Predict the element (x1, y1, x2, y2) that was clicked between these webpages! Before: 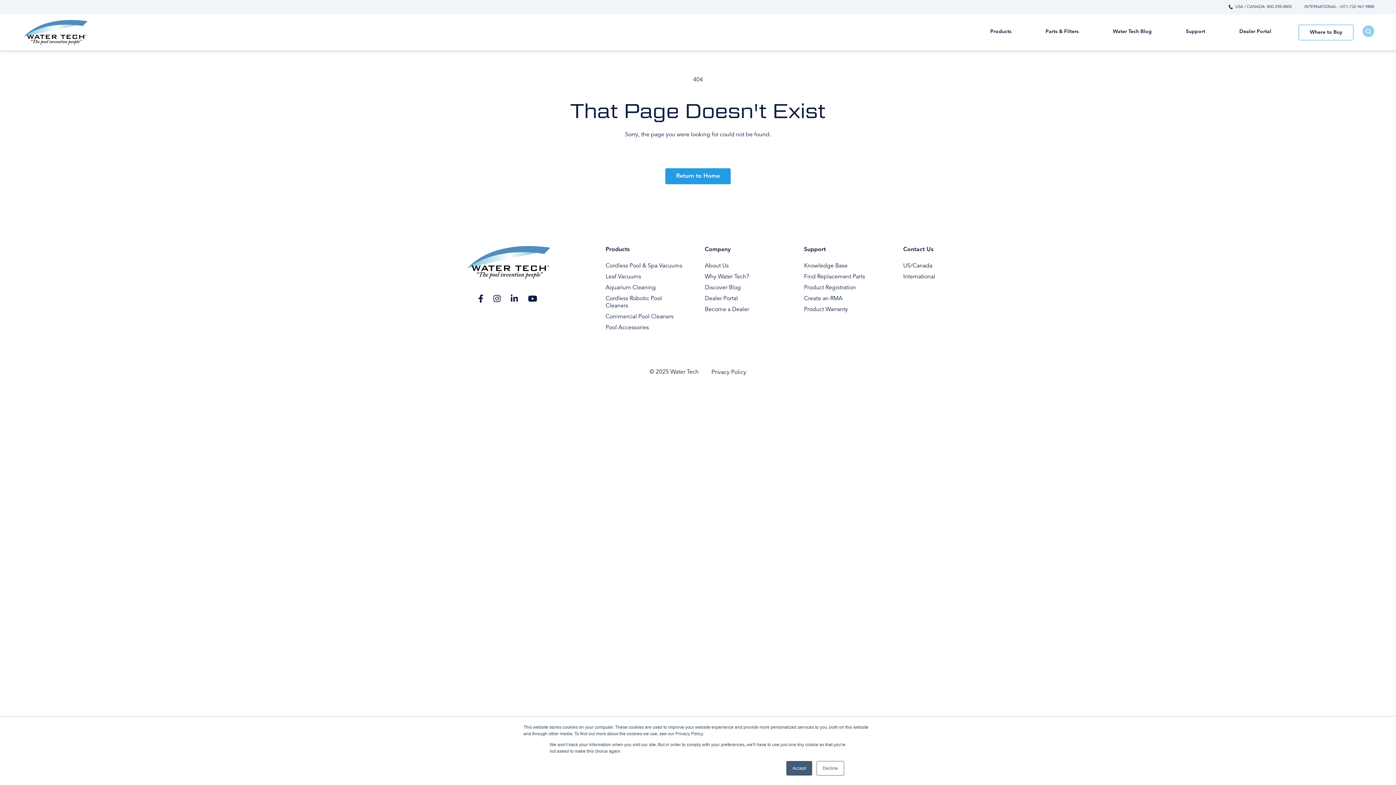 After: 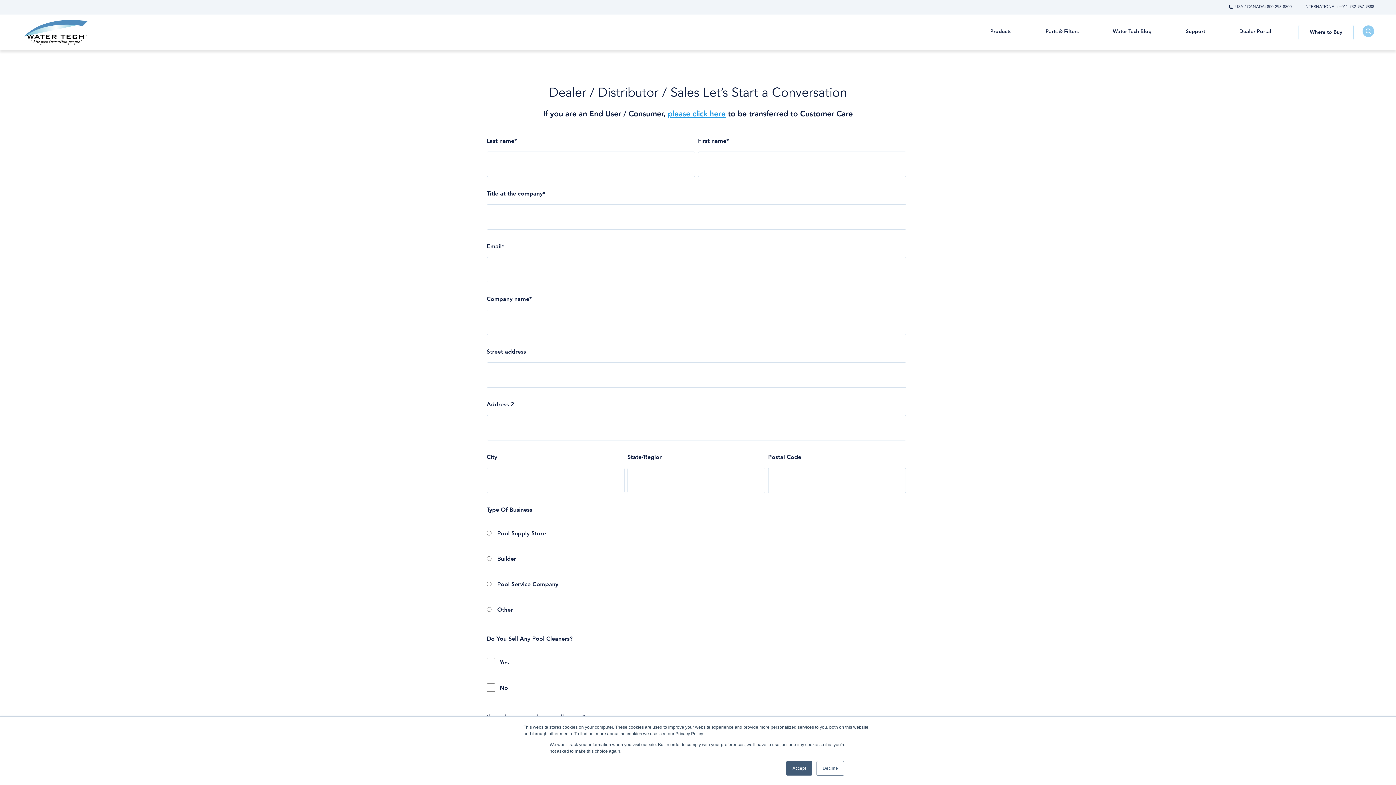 Action: bbox: (704, 306, 782, 313) label: Become a Dealer